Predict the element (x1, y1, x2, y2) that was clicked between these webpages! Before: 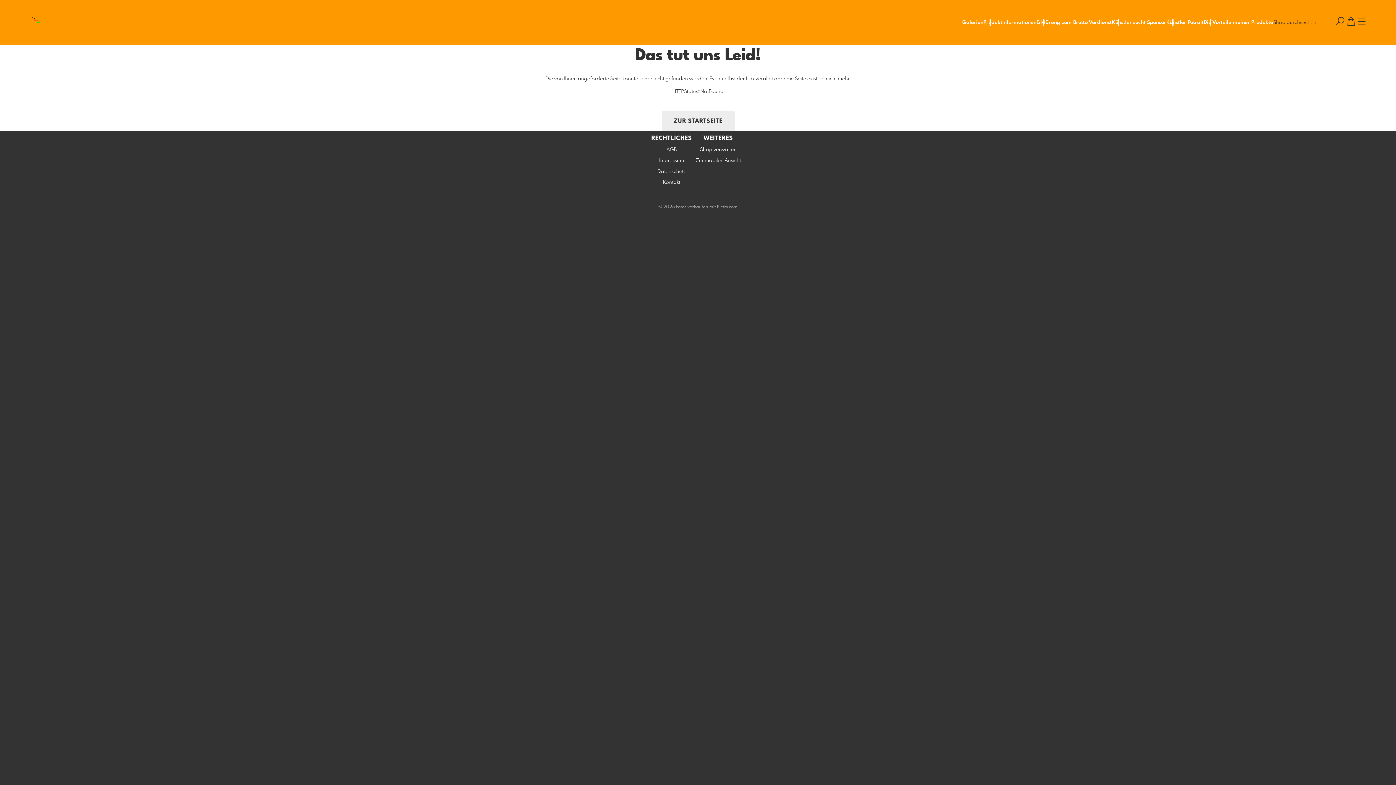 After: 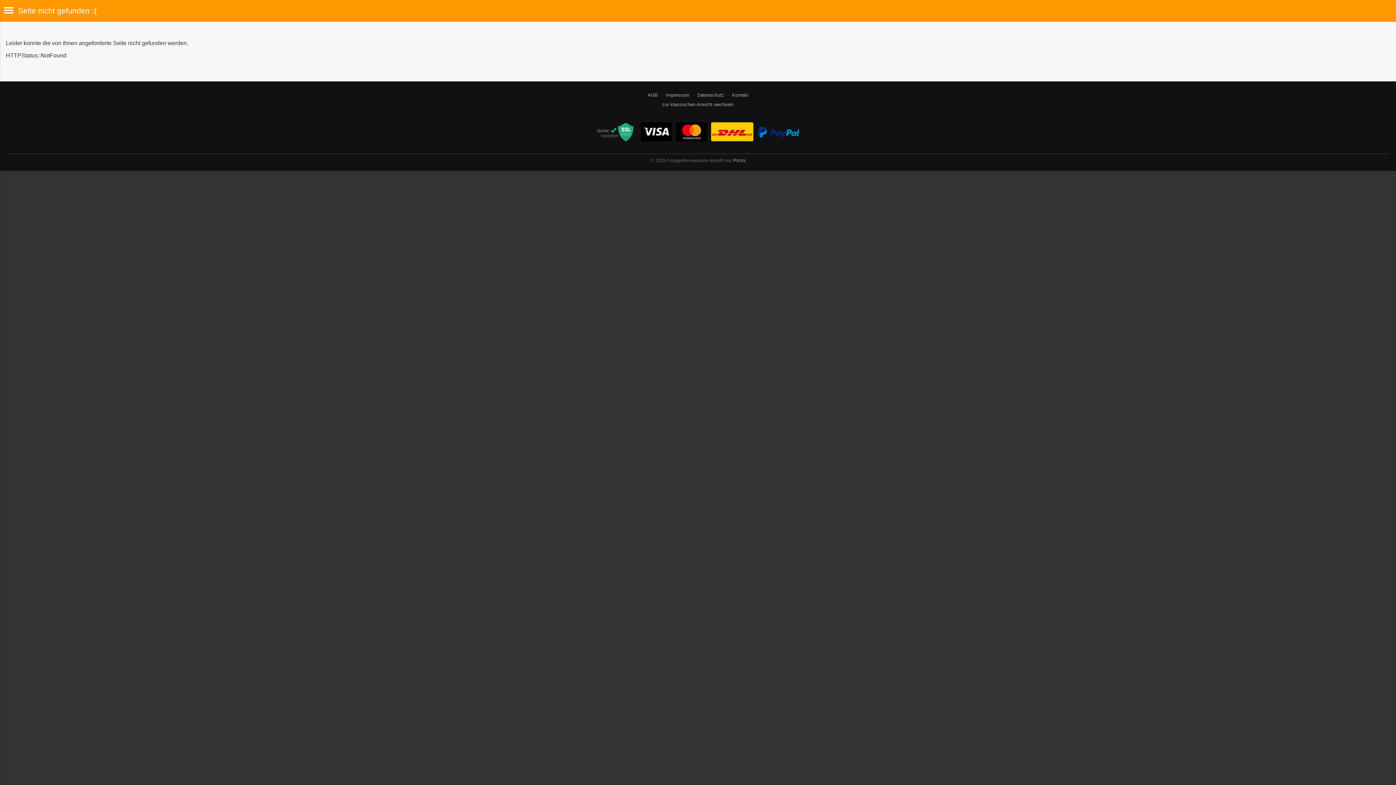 Action: label: Zur mobilen Ansicht bbox: (695, 158, 741, 163)